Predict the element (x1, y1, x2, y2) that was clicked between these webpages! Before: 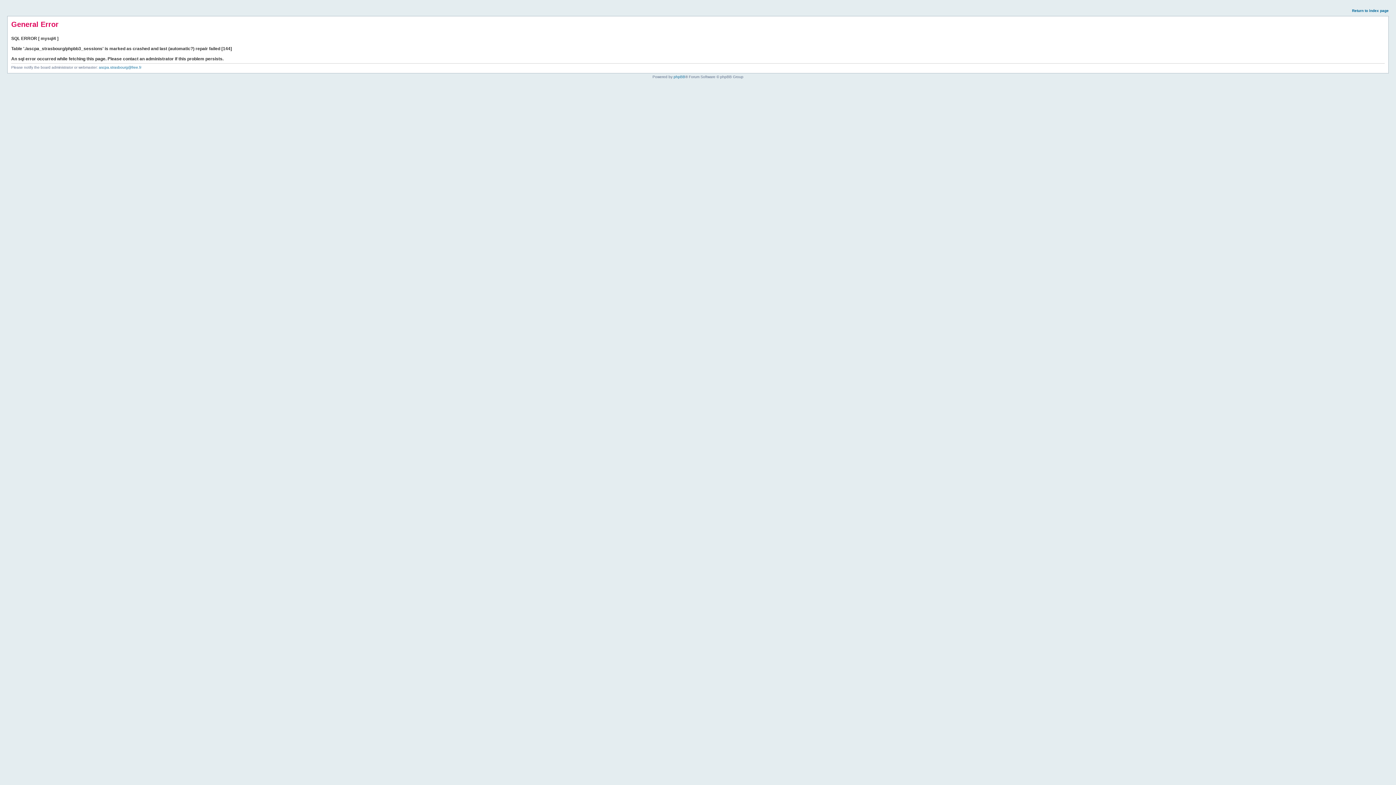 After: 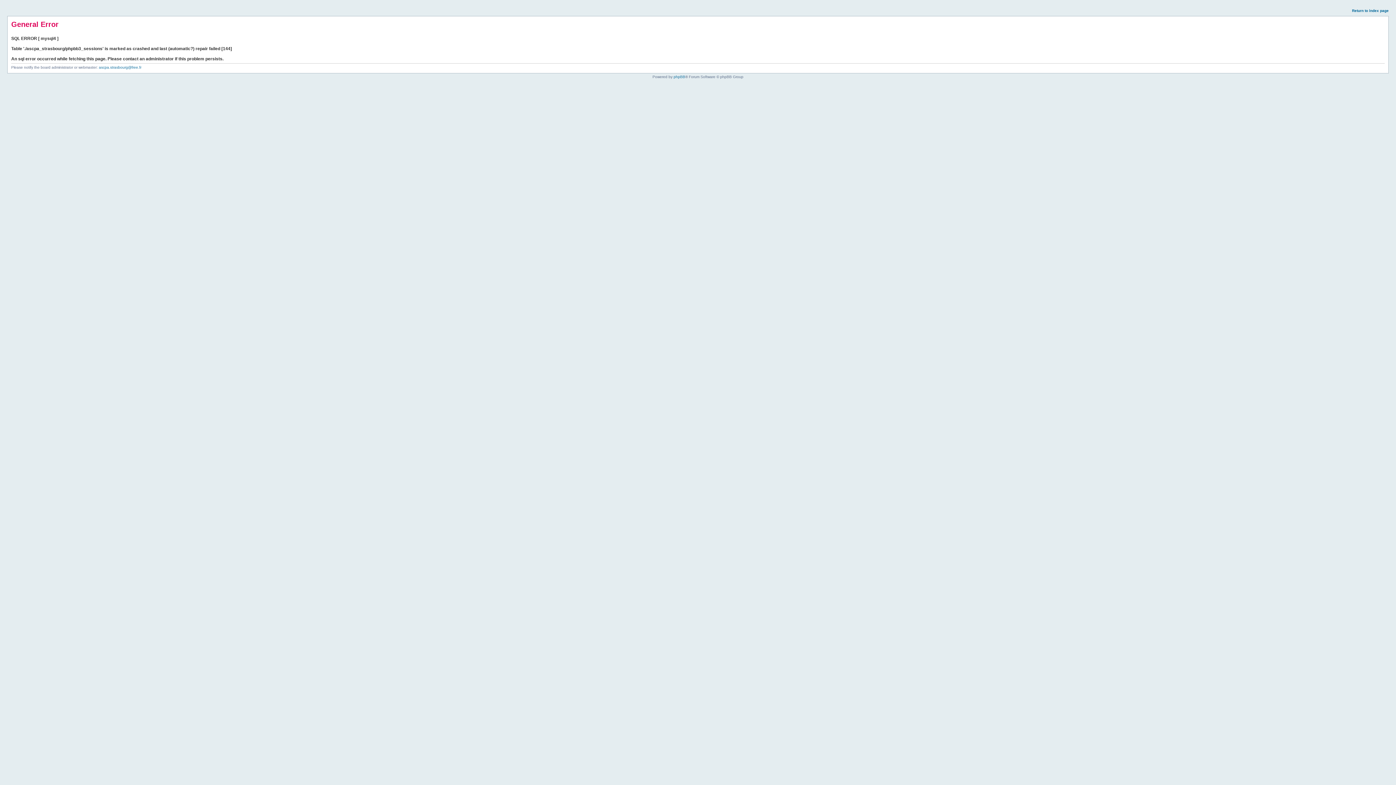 Action: label: Return to index page bbox: (1352, 8, 1389, 12)